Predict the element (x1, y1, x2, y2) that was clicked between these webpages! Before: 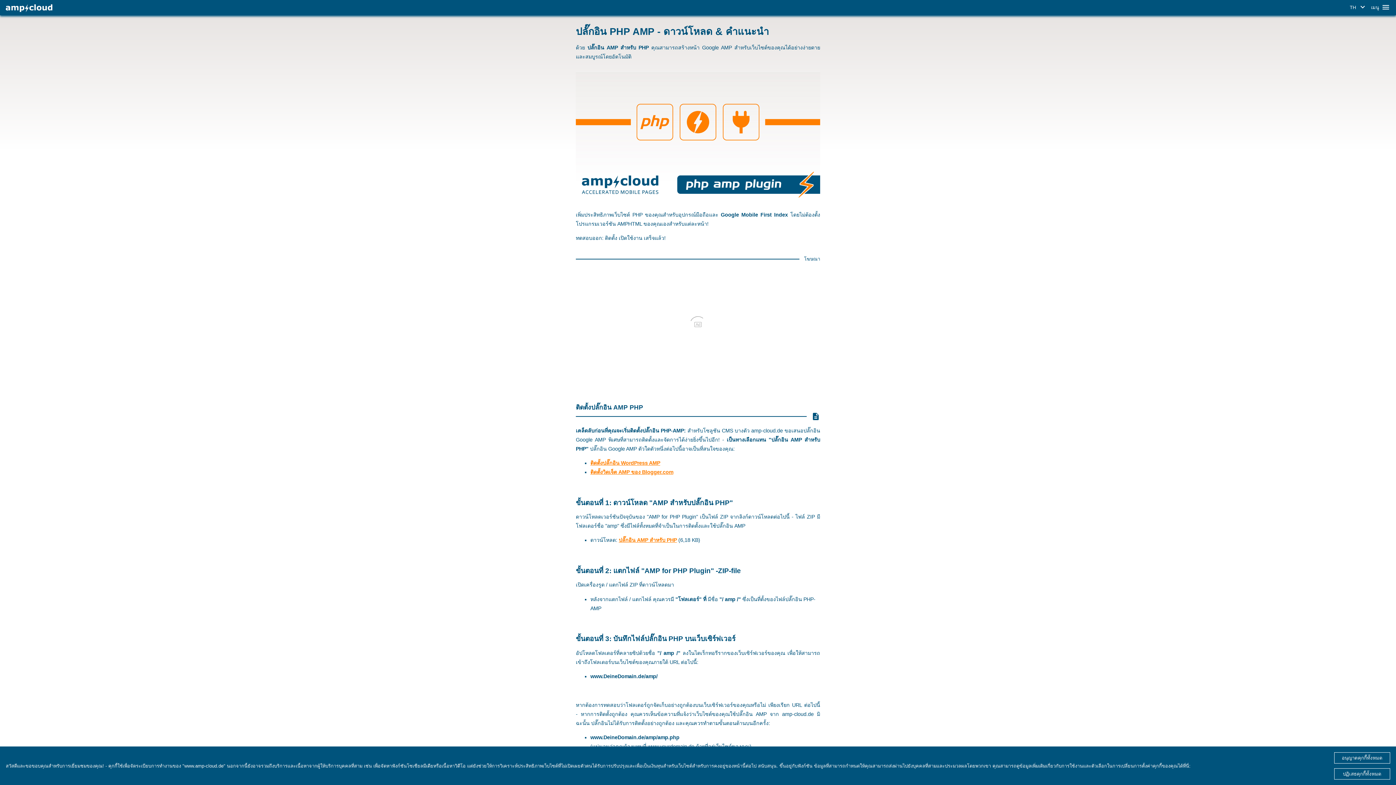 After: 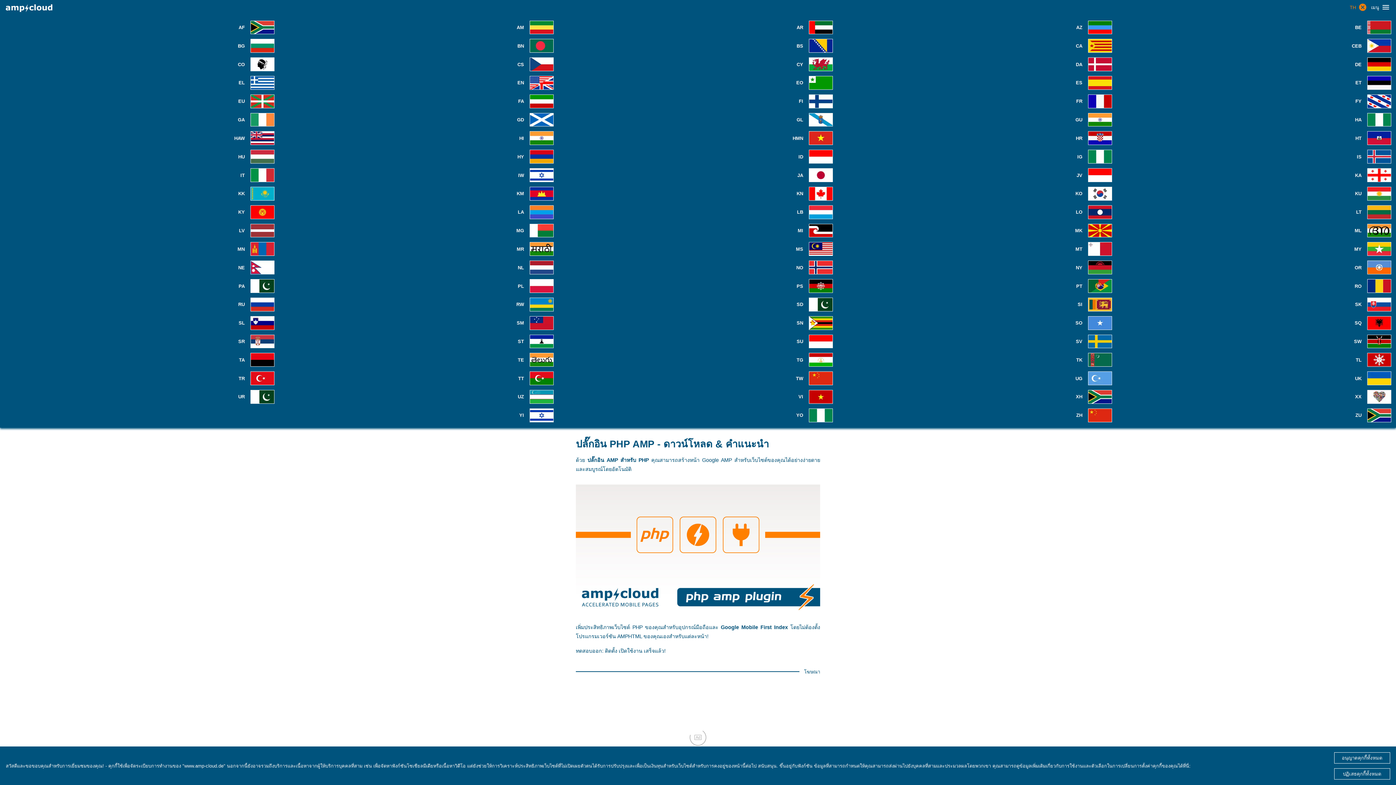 Action: bbox: (1350, 2, 1367, 11) label: TH
keyboard_arrow_down